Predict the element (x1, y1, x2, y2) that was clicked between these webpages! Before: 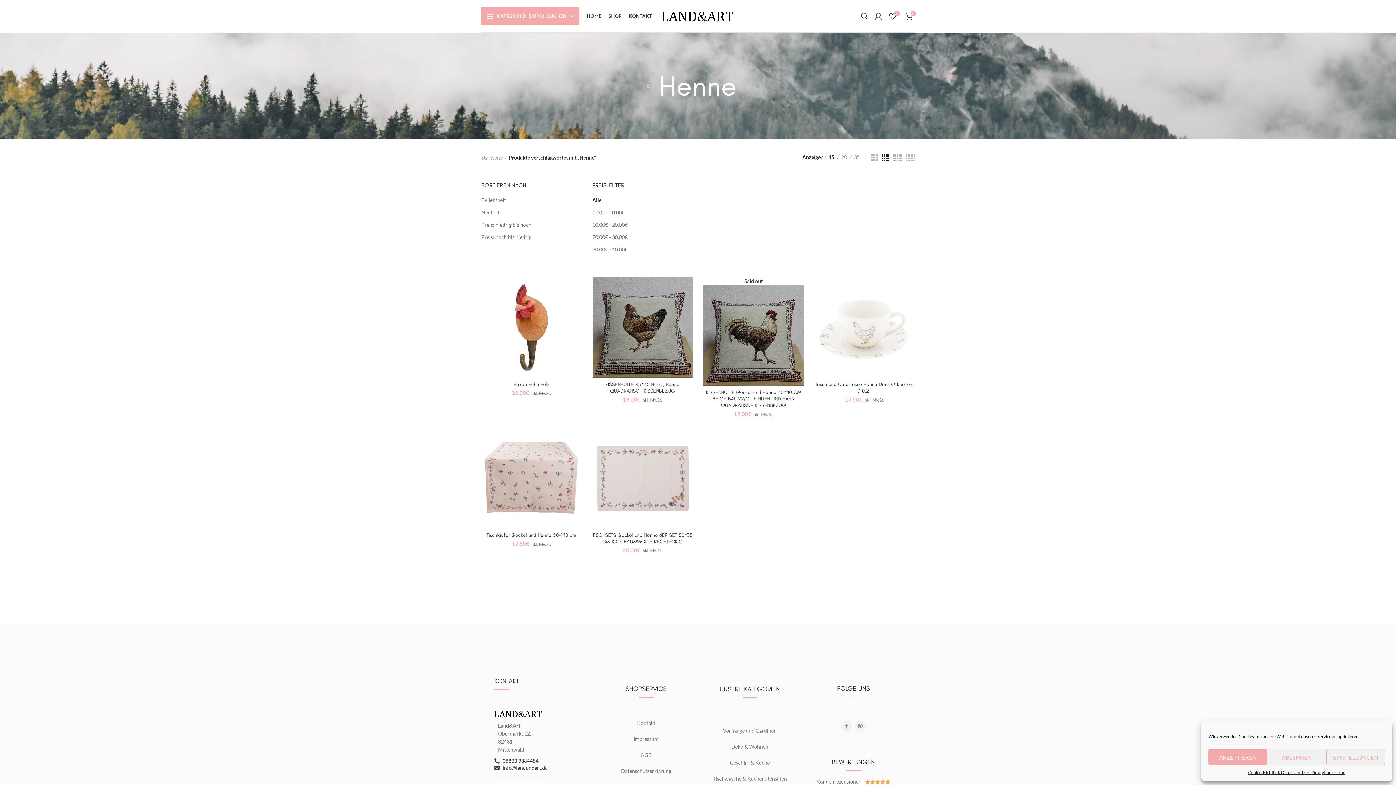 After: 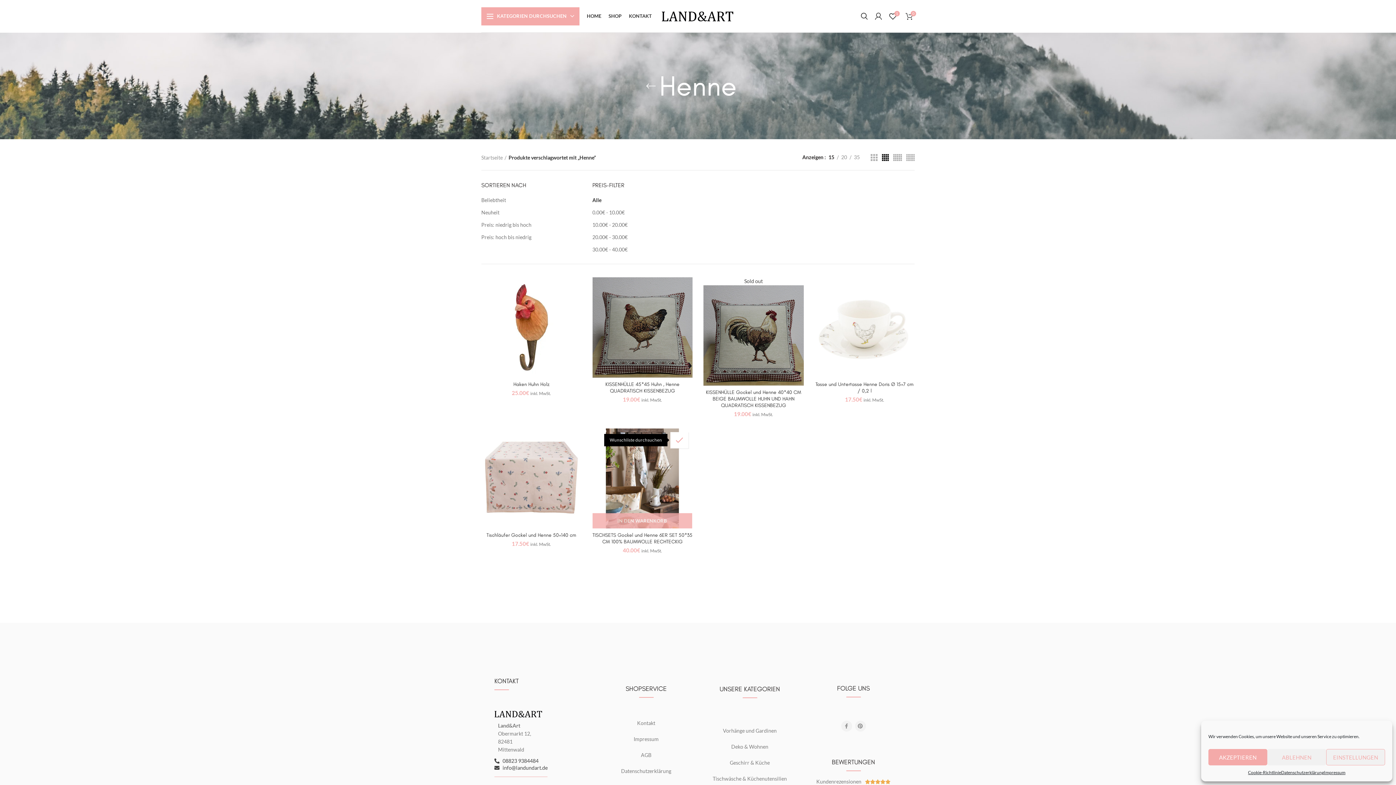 Action: label: Zur Wunschliste hinzufügen bbox: (678, 432, 696, 448)